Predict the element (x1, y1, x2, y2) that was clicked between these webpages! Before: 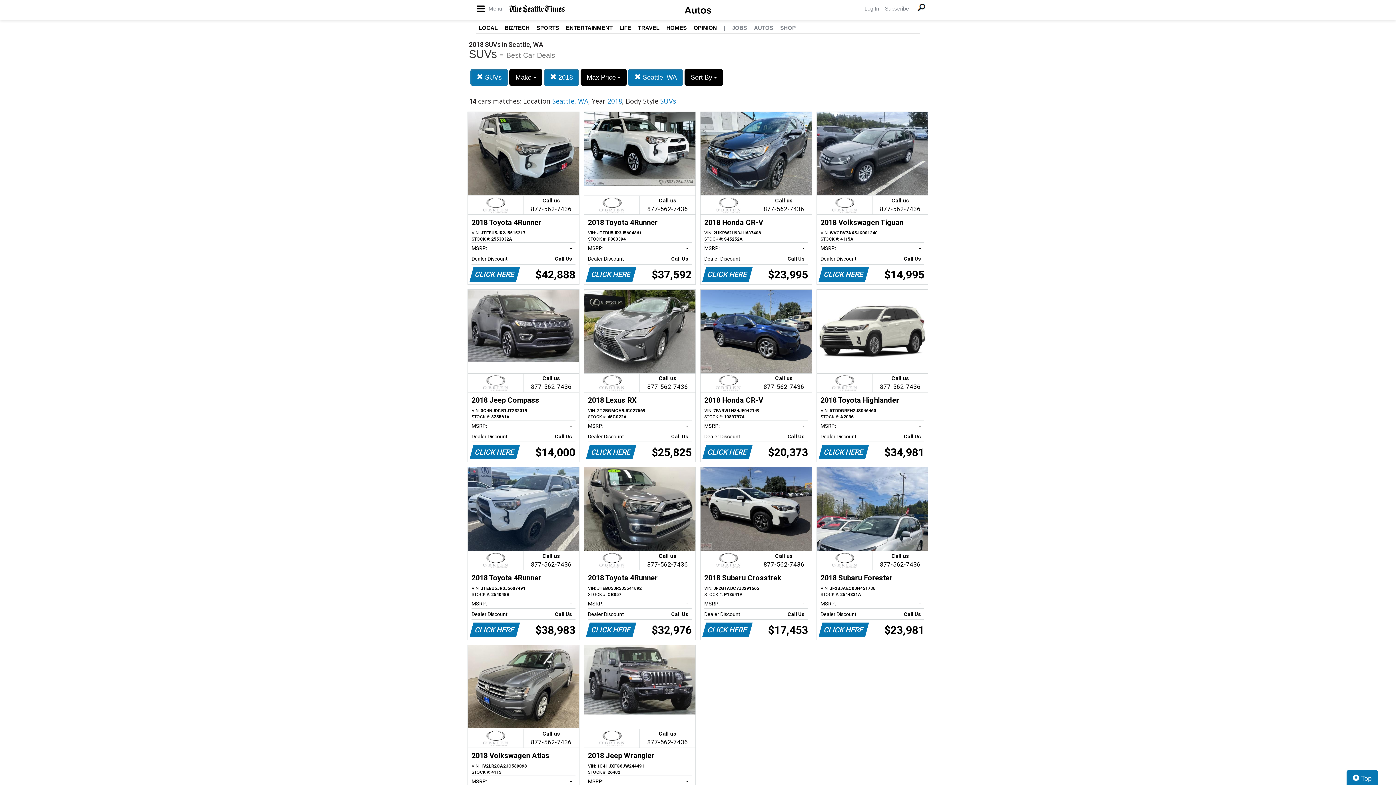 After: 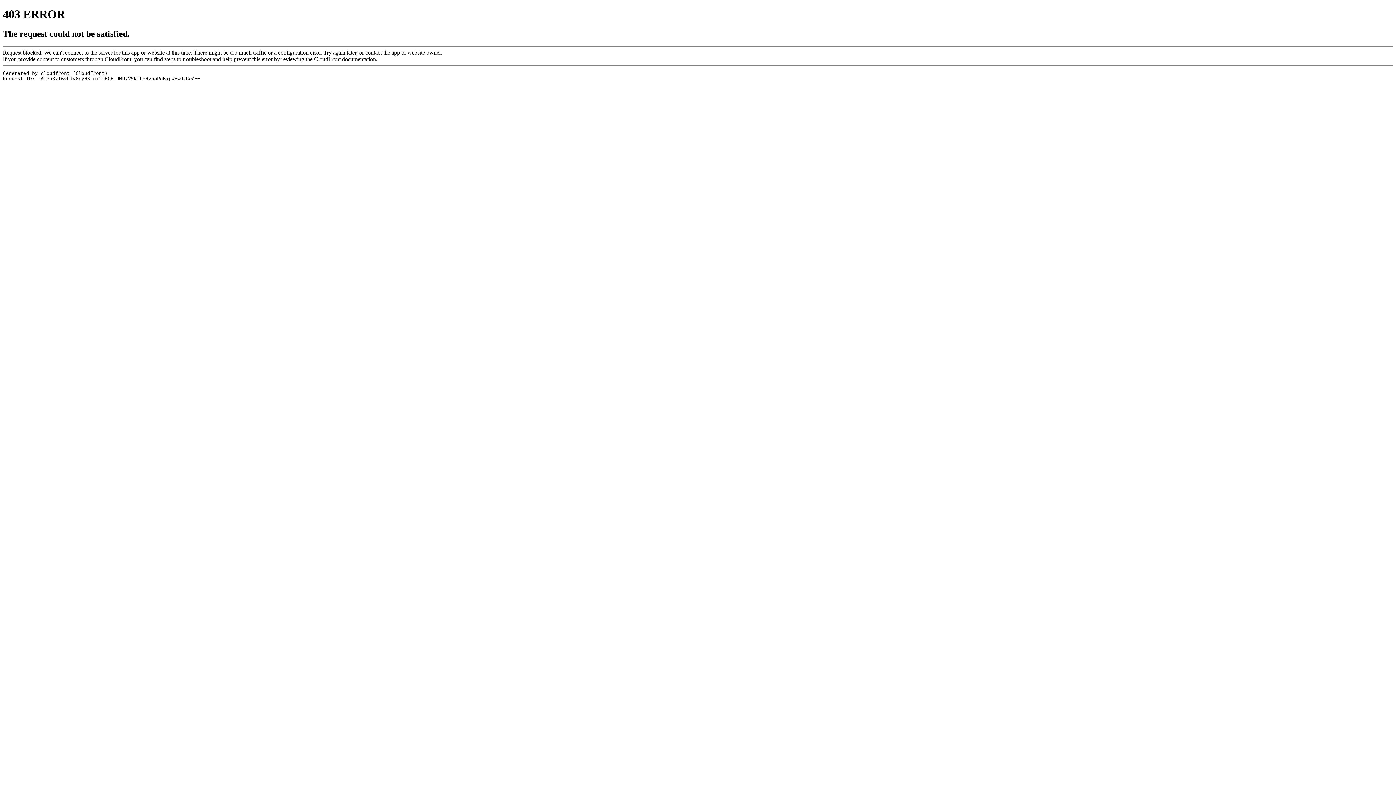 Action: bbox: (914, 0, 929, 14)